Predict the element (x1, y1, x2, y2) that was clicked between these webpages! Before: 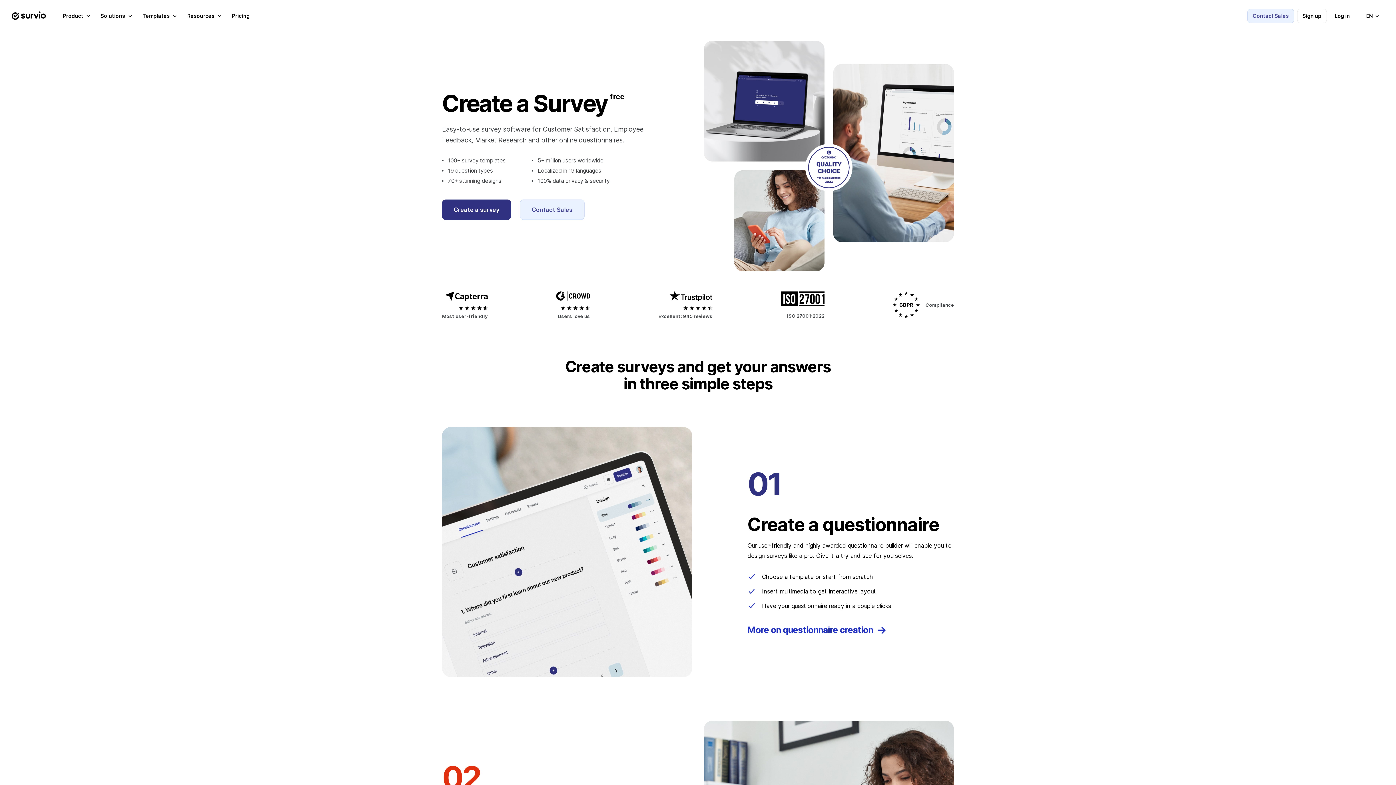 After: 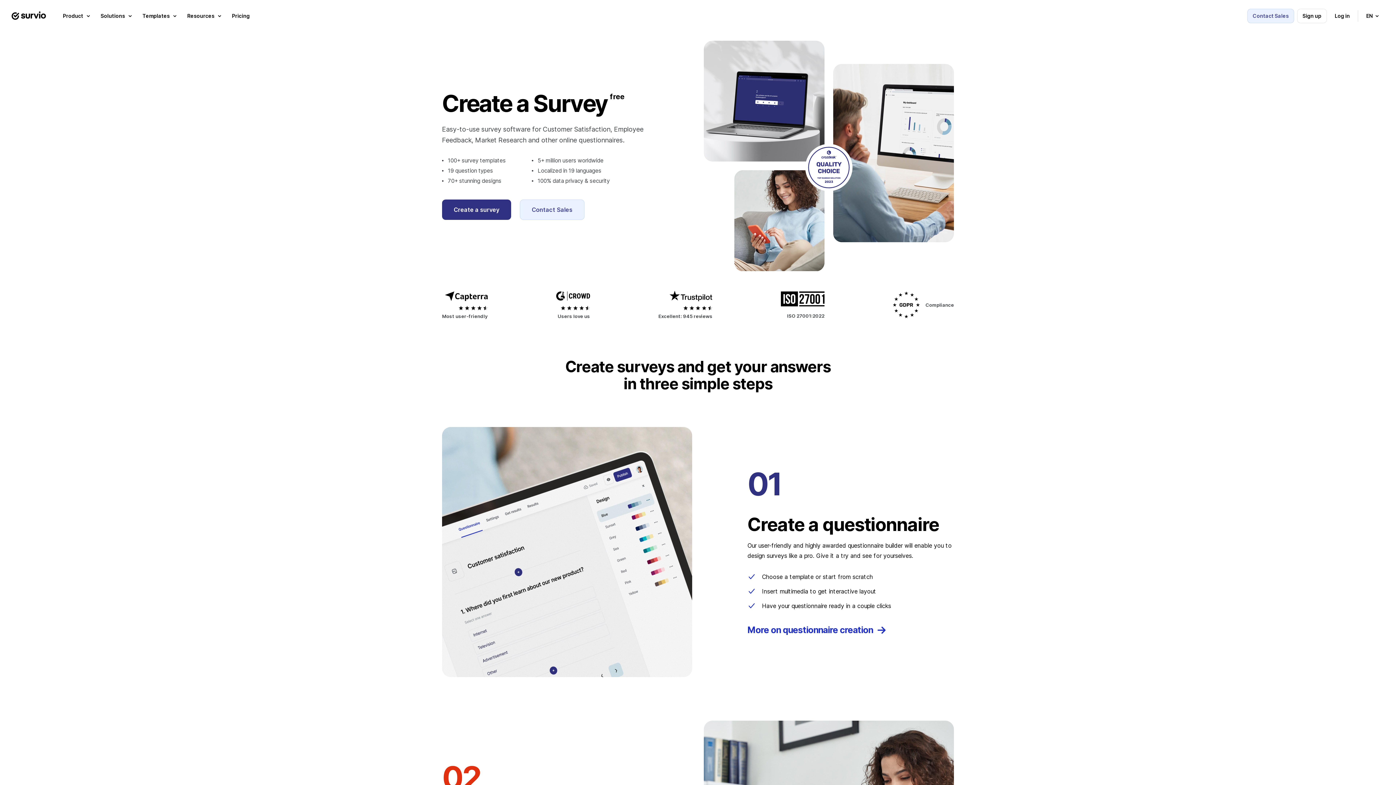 Action: bbox: (781, 291, 824, 320) label: ISO 27001:2022